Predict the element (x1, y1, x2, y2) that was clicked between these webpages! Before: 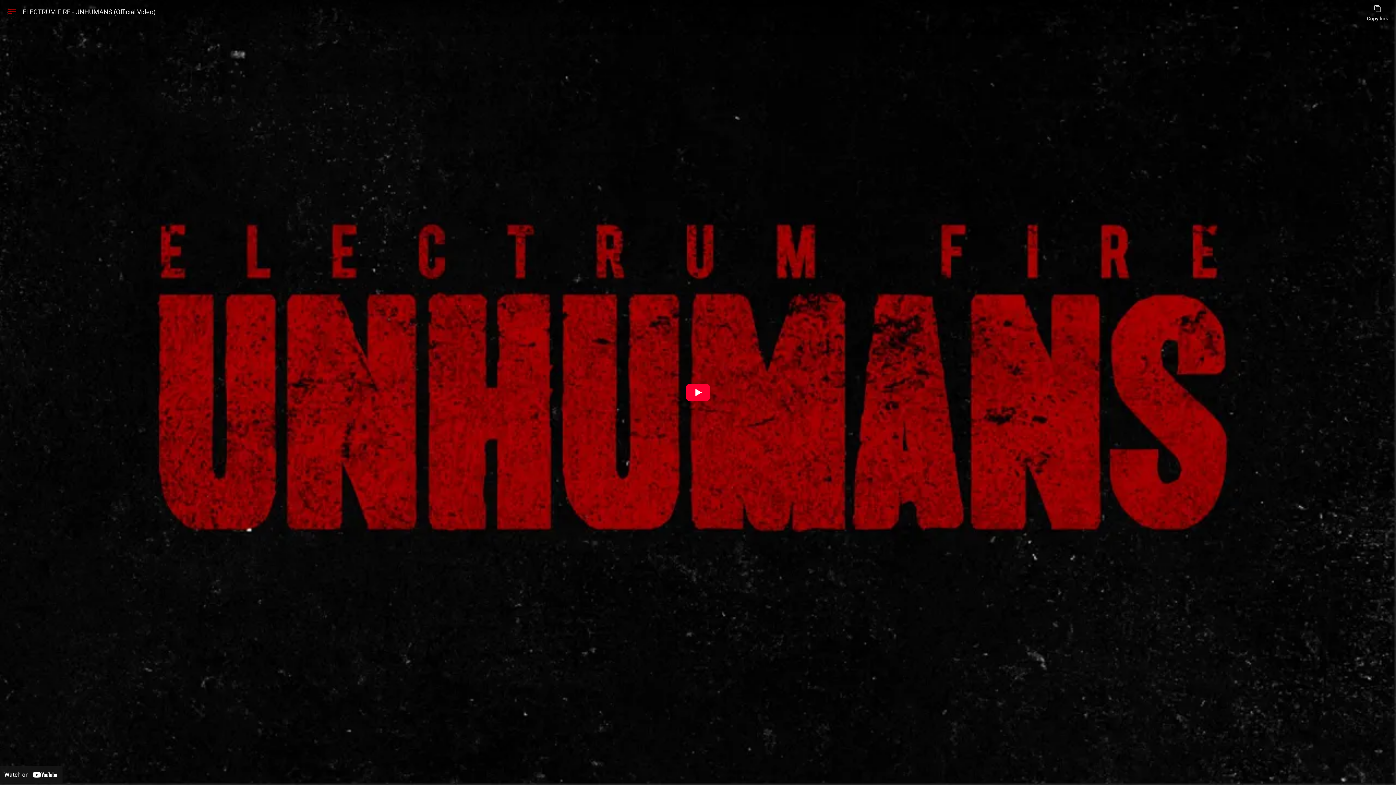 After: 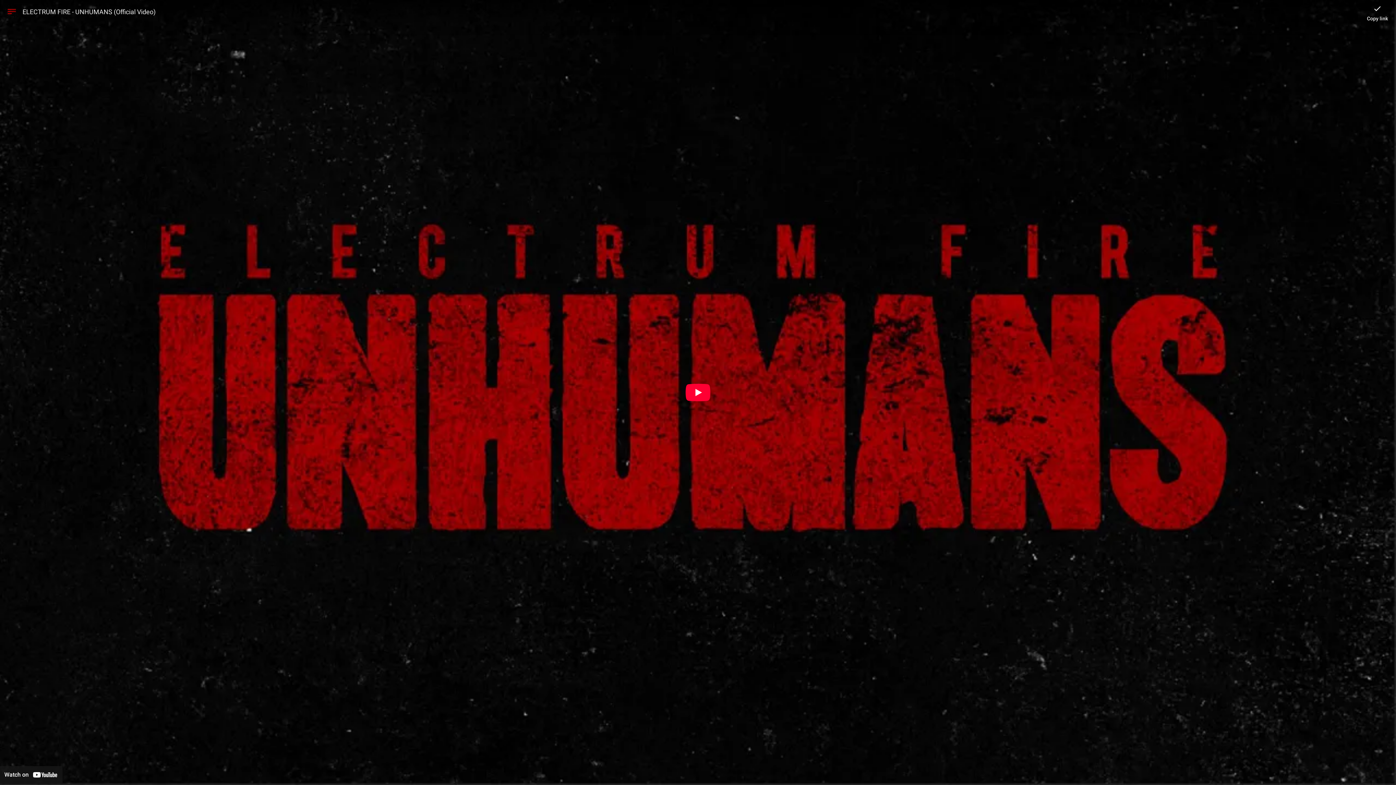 Action: bbox: (1367, 0, 1388, 21) label: Copy link